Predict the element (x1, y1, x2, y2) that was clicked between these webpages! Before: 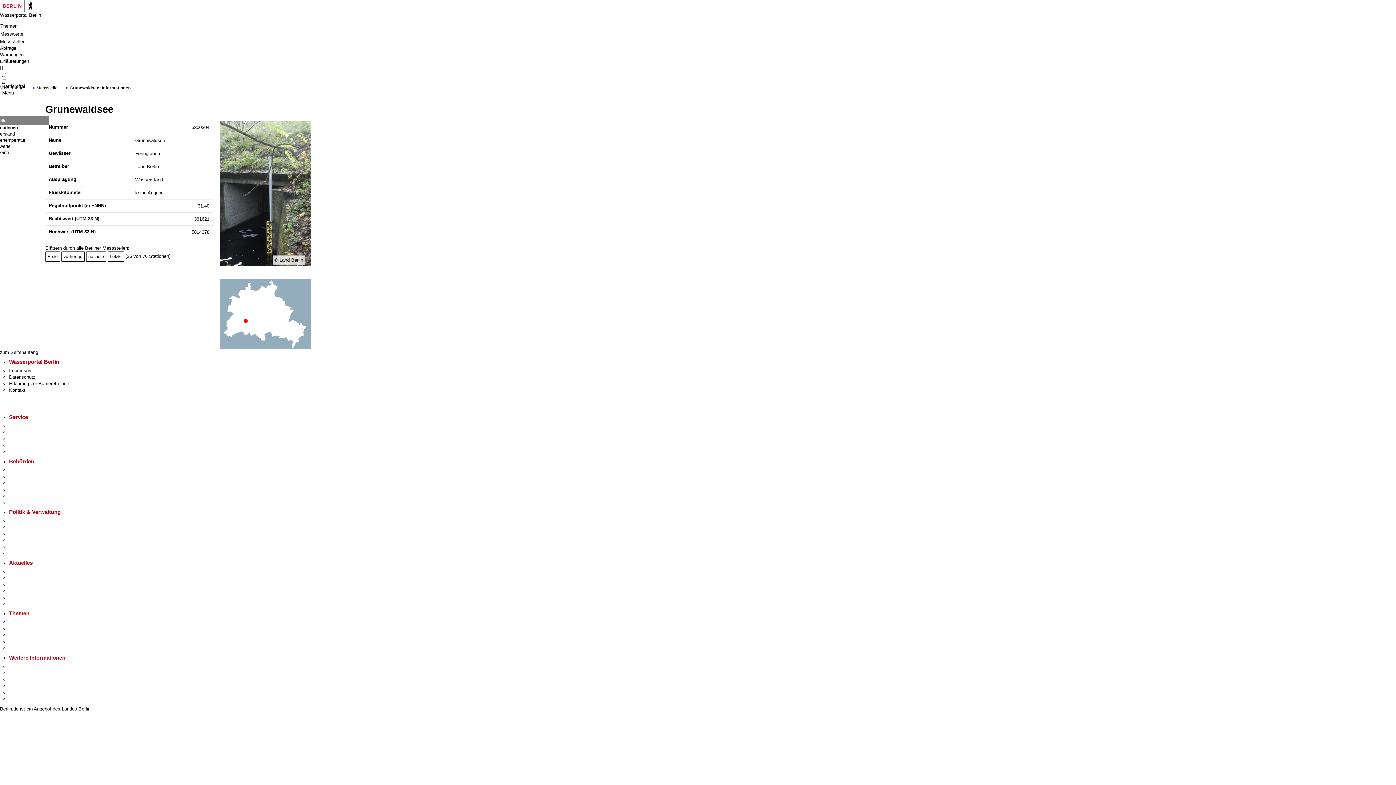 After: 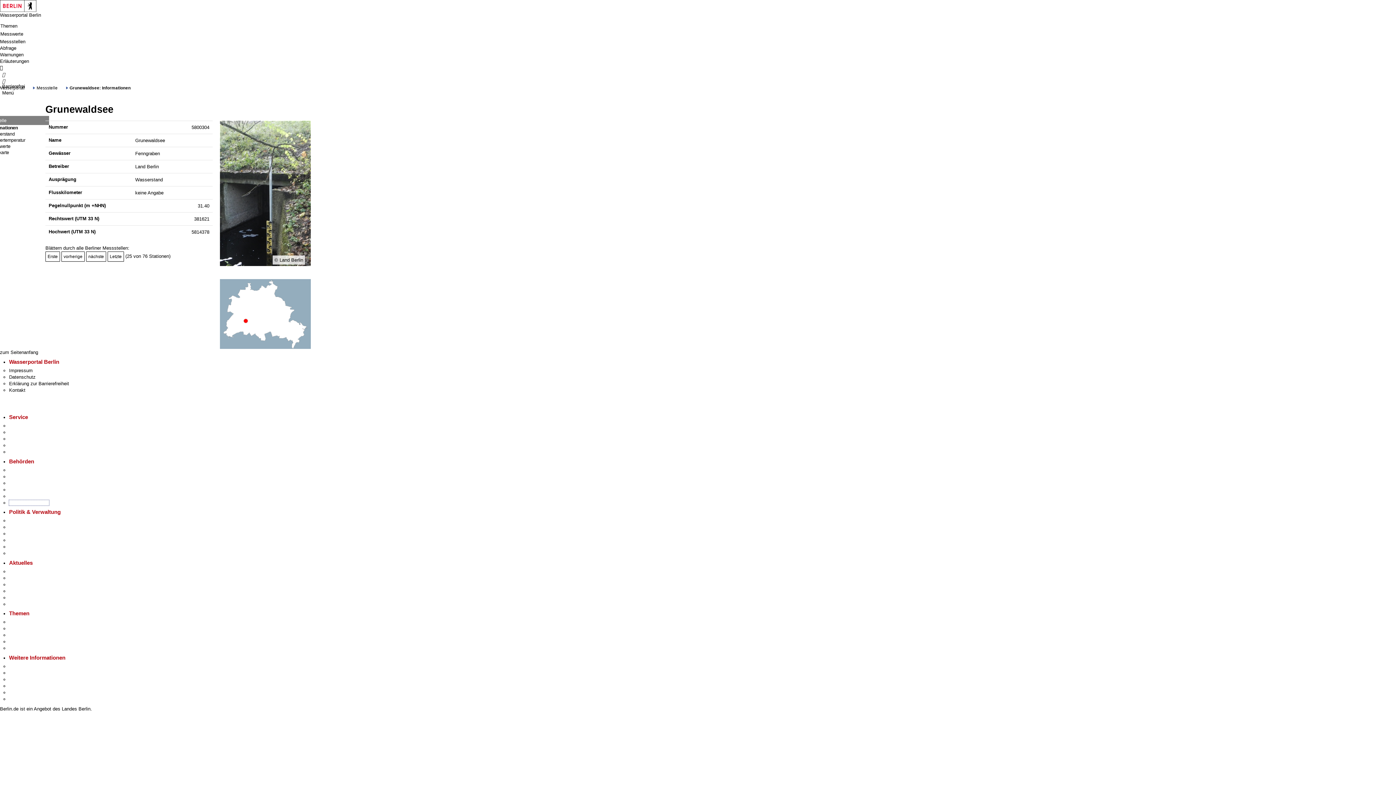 Action: label: Einwanderungsamt bbox: (9, 500, 49, 505)